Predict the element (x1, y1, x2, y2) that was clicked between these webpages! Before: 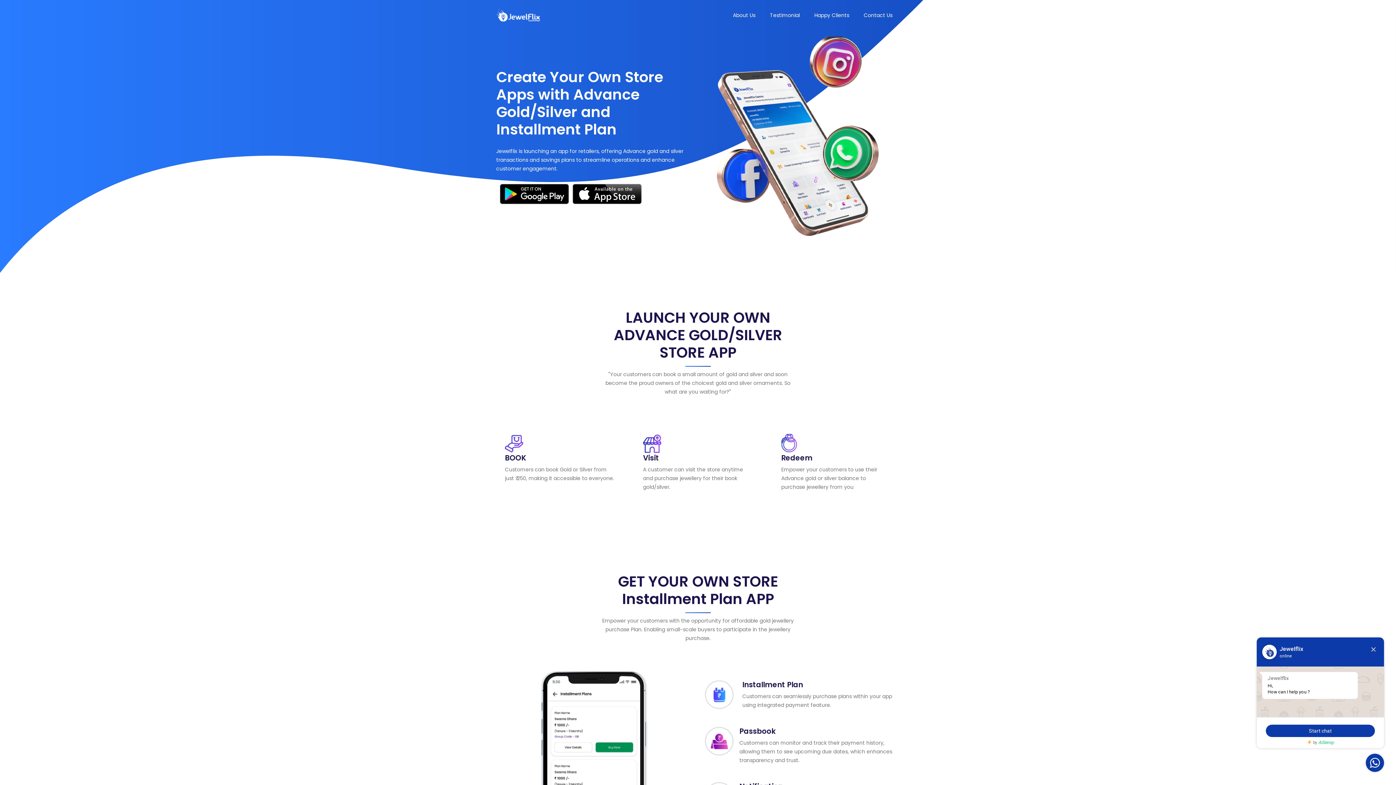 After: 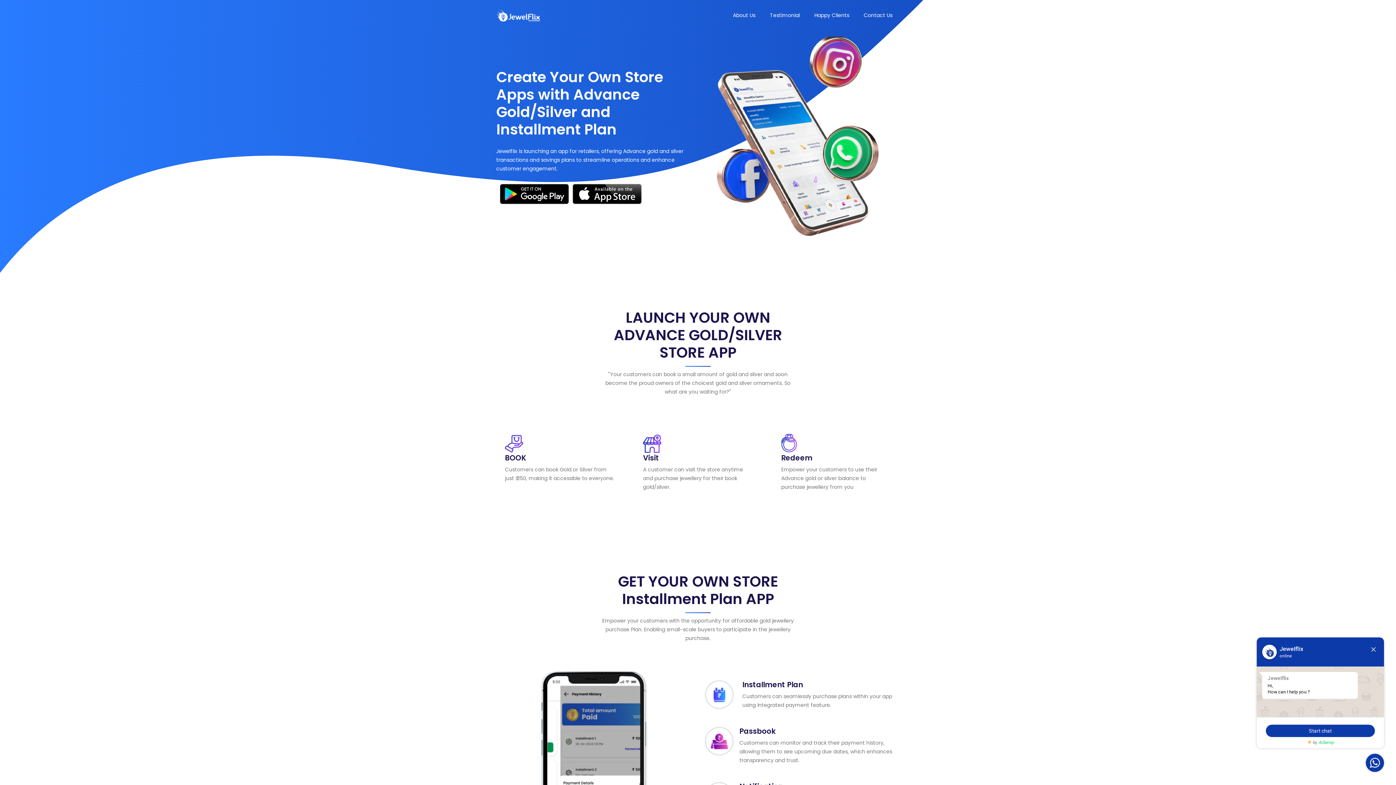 Action: bbox: (496, 6, 541, 24)